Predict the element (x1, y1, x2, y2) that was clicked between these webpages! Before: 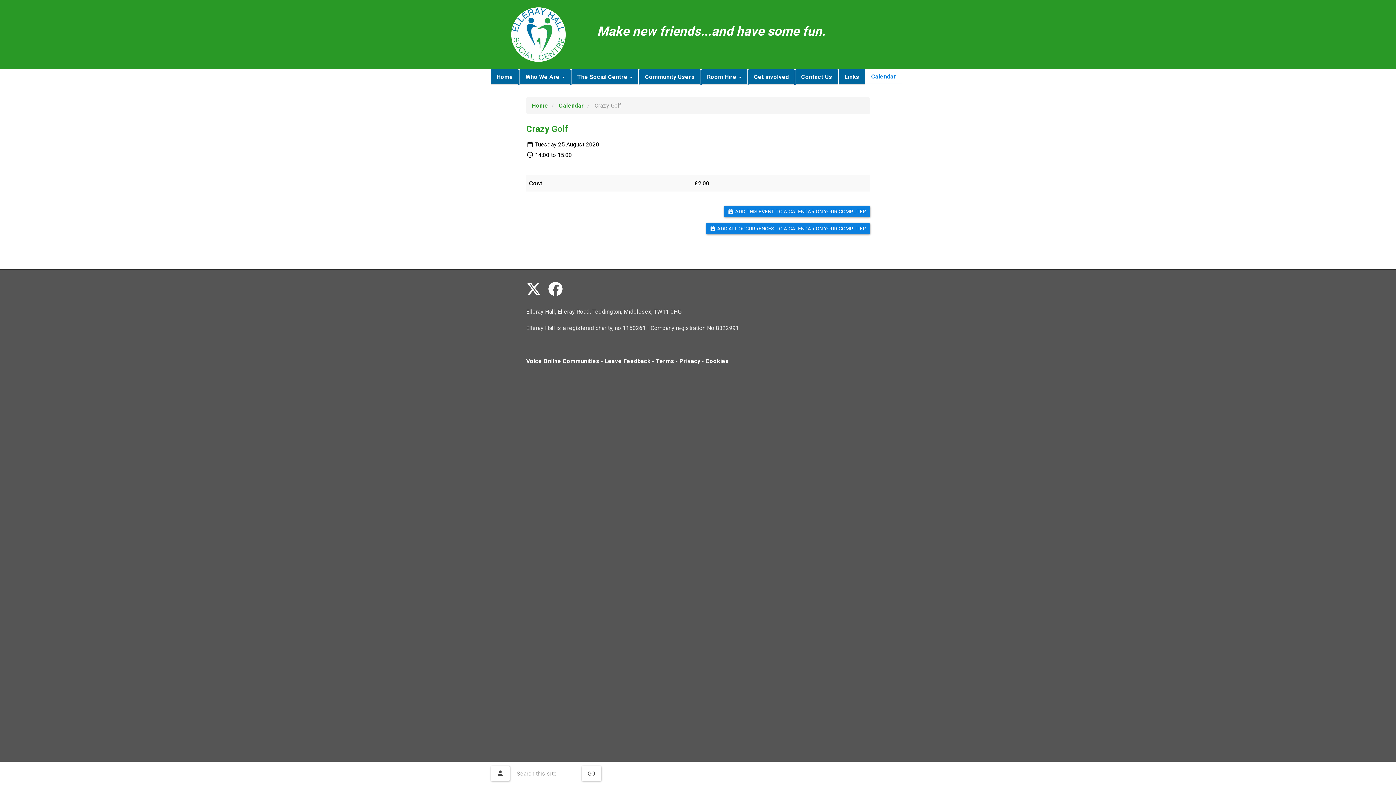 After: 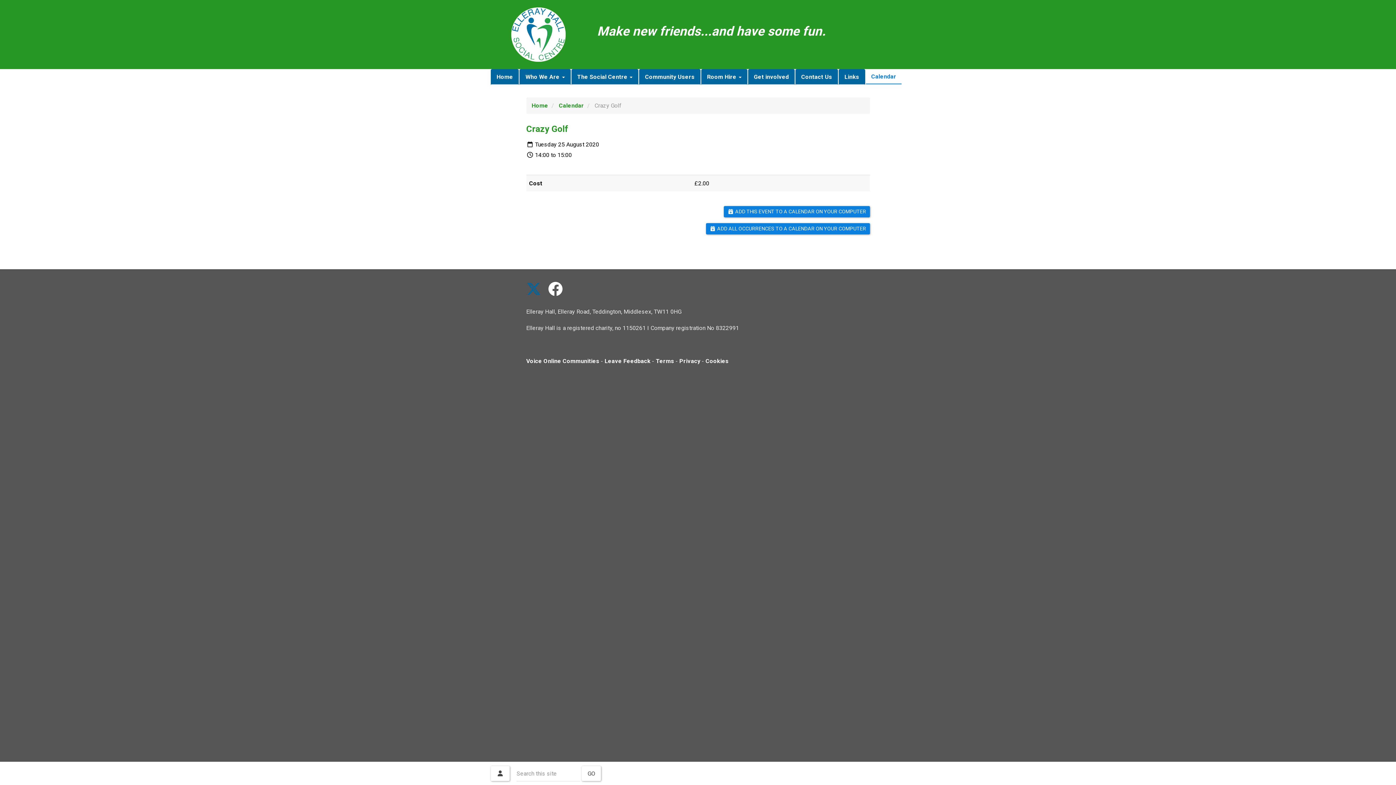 Action: bbox: (526, 281, 540, 298)